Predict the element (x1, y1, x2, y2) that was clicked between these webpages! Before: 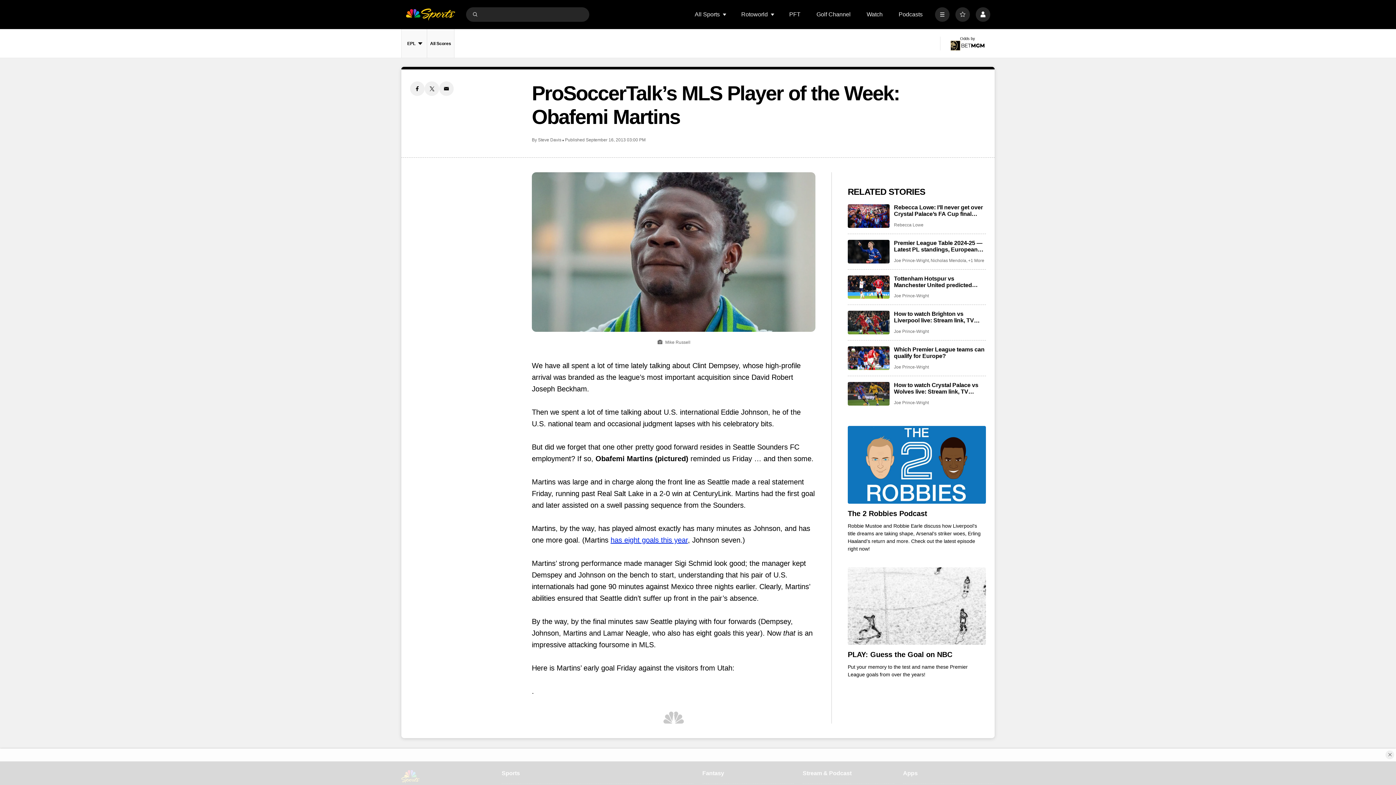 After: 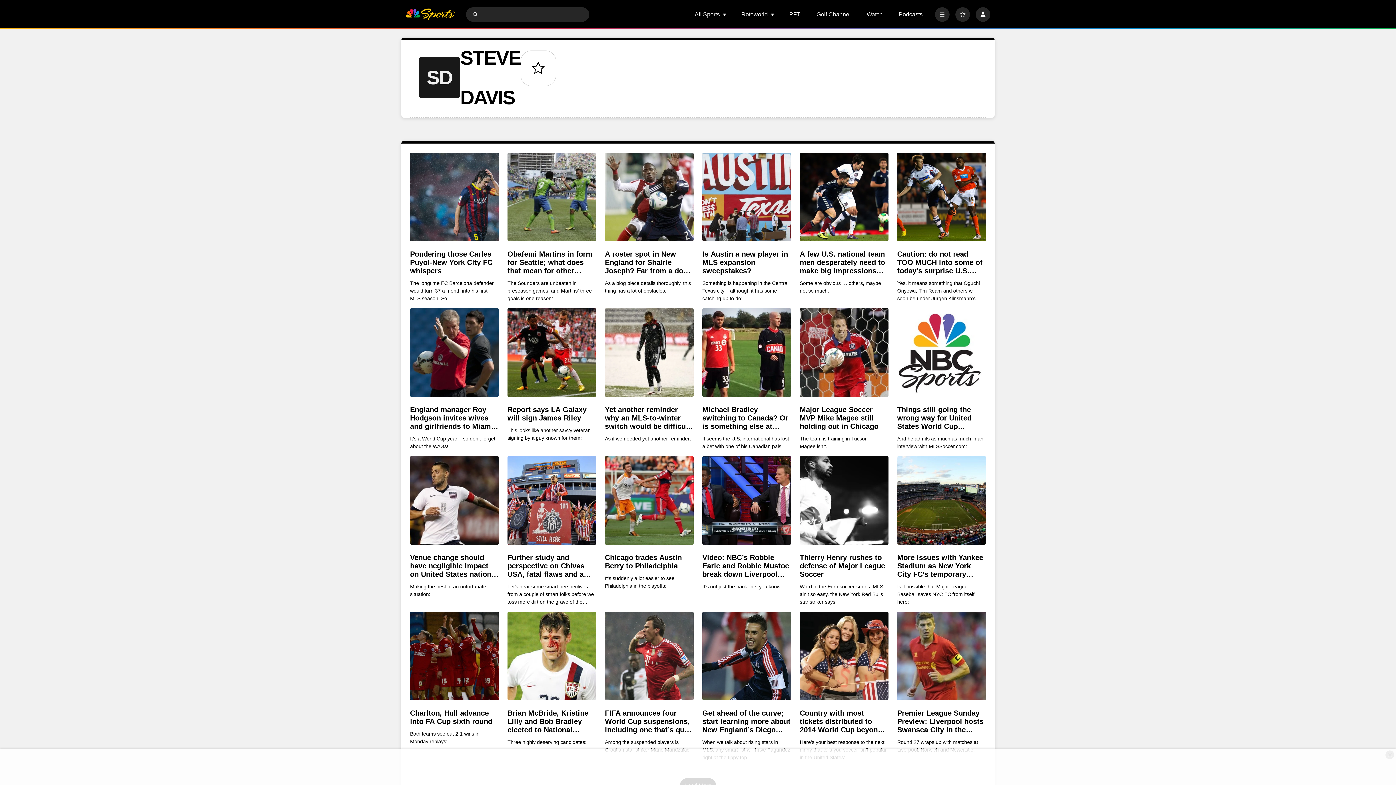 Action: label: Steve Davis bbox: (538, 137, 561, 142)